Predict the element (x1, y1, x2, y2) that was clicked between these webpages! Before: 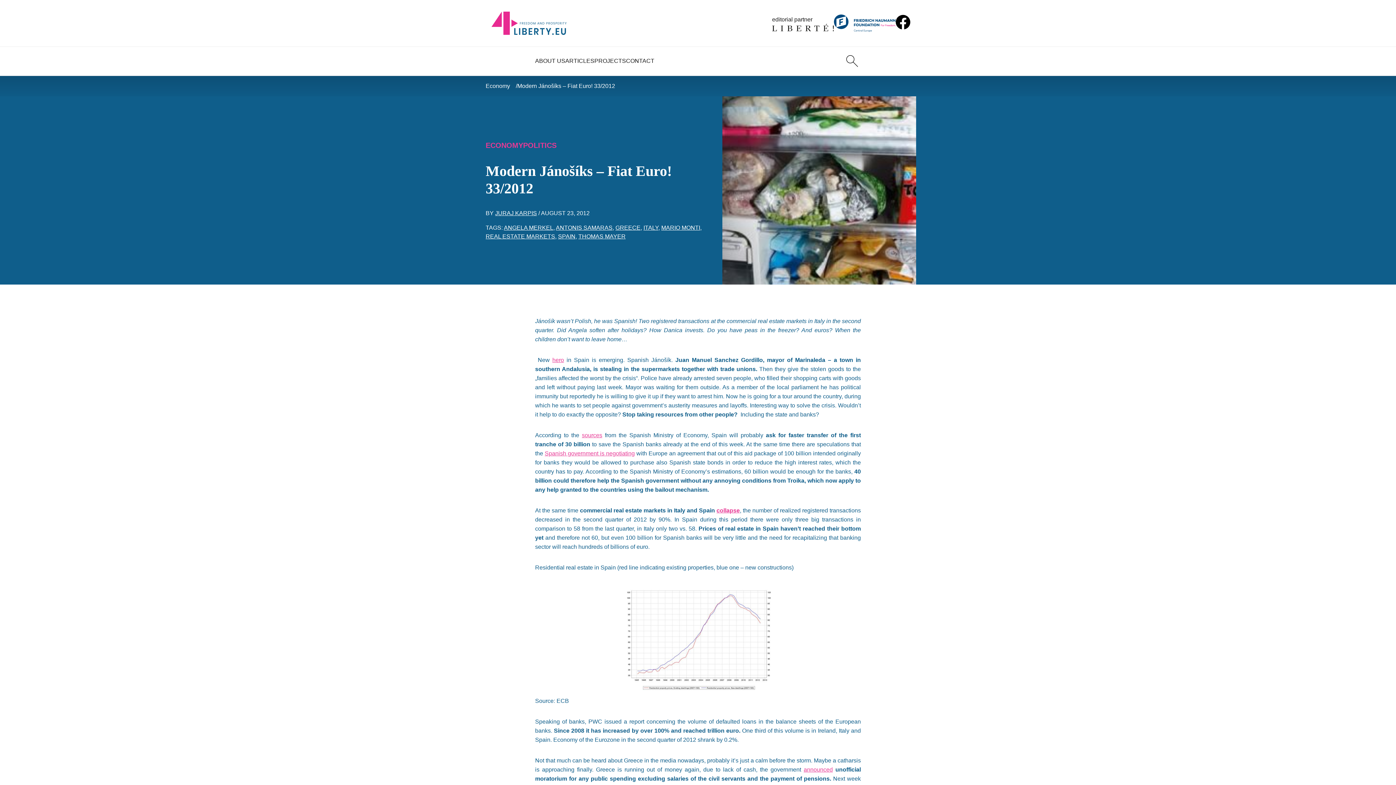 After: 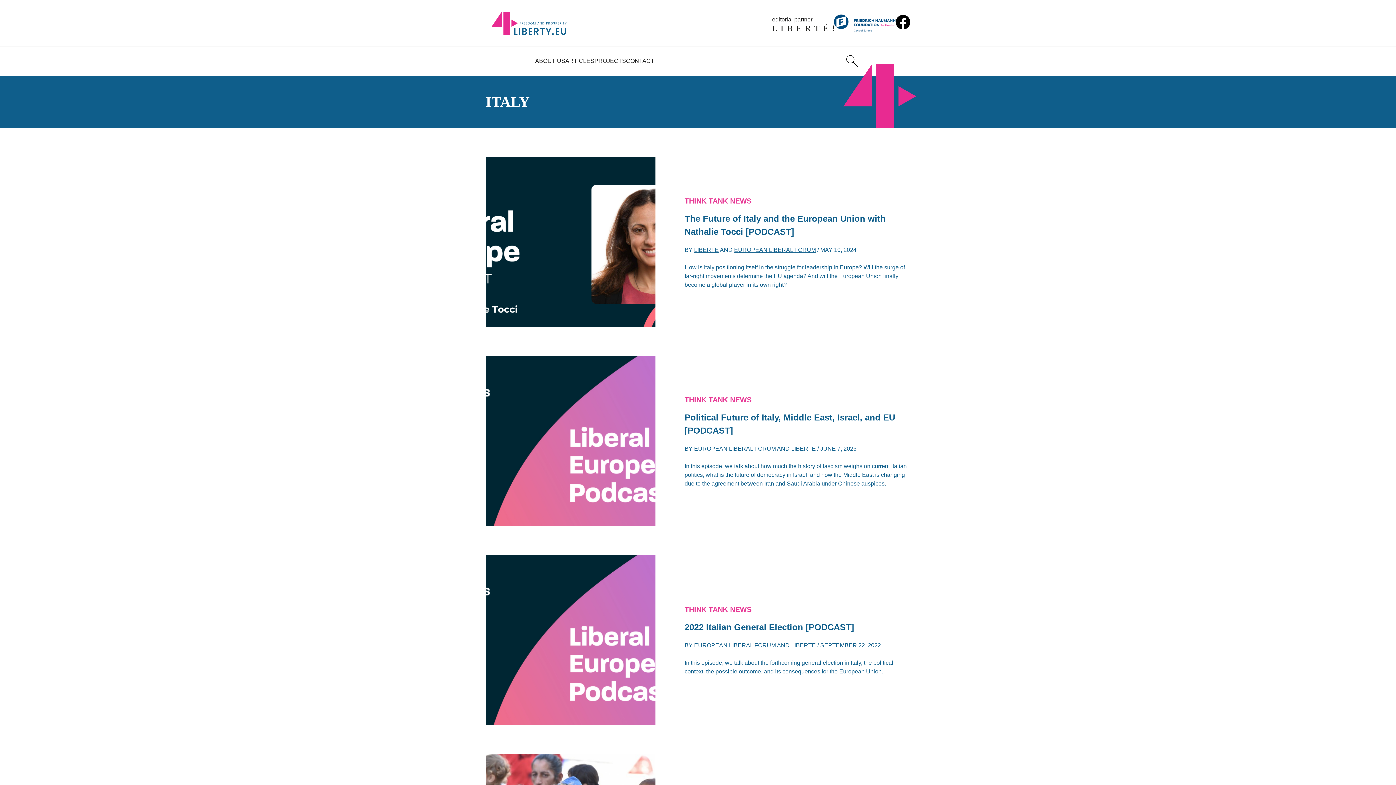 Action: bbox: (643, 224, 658, 230) label: ITALY